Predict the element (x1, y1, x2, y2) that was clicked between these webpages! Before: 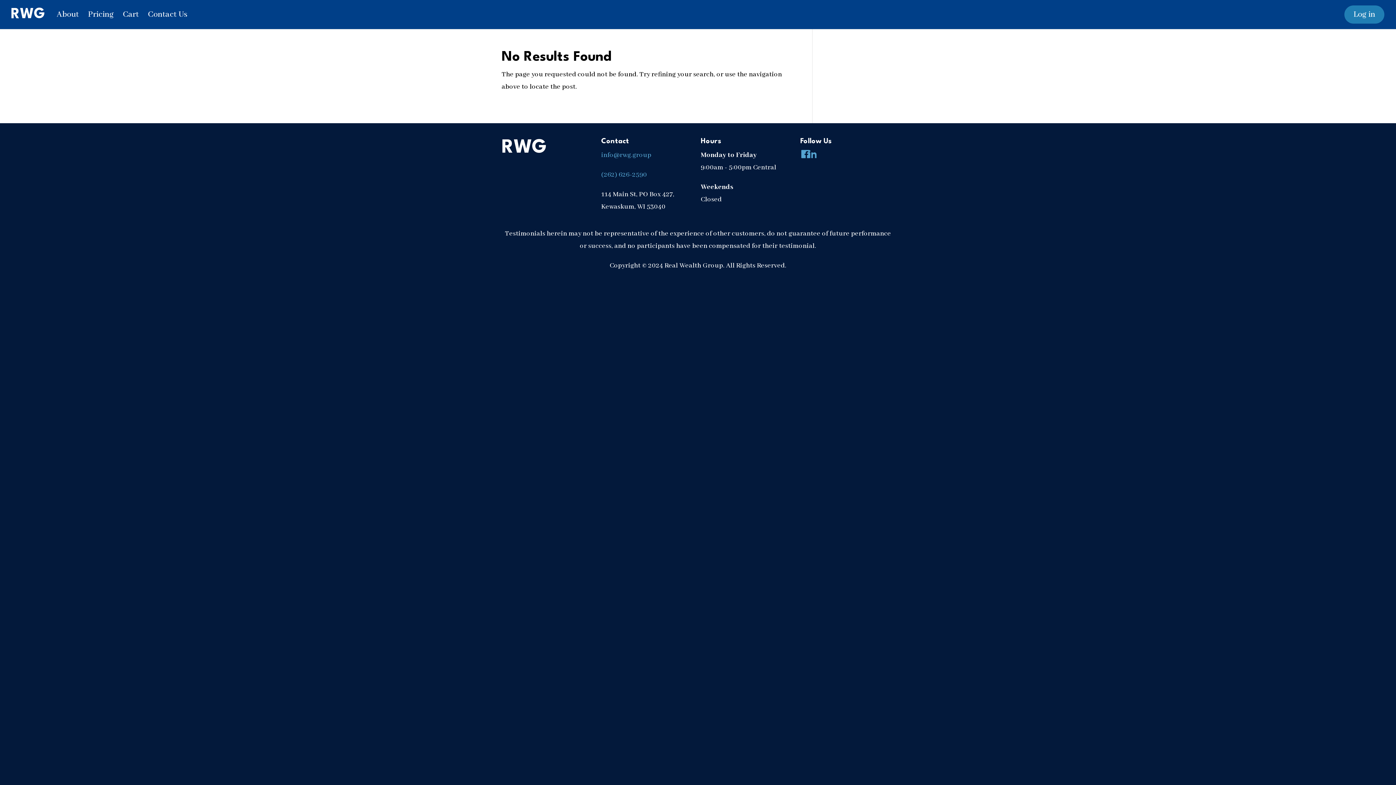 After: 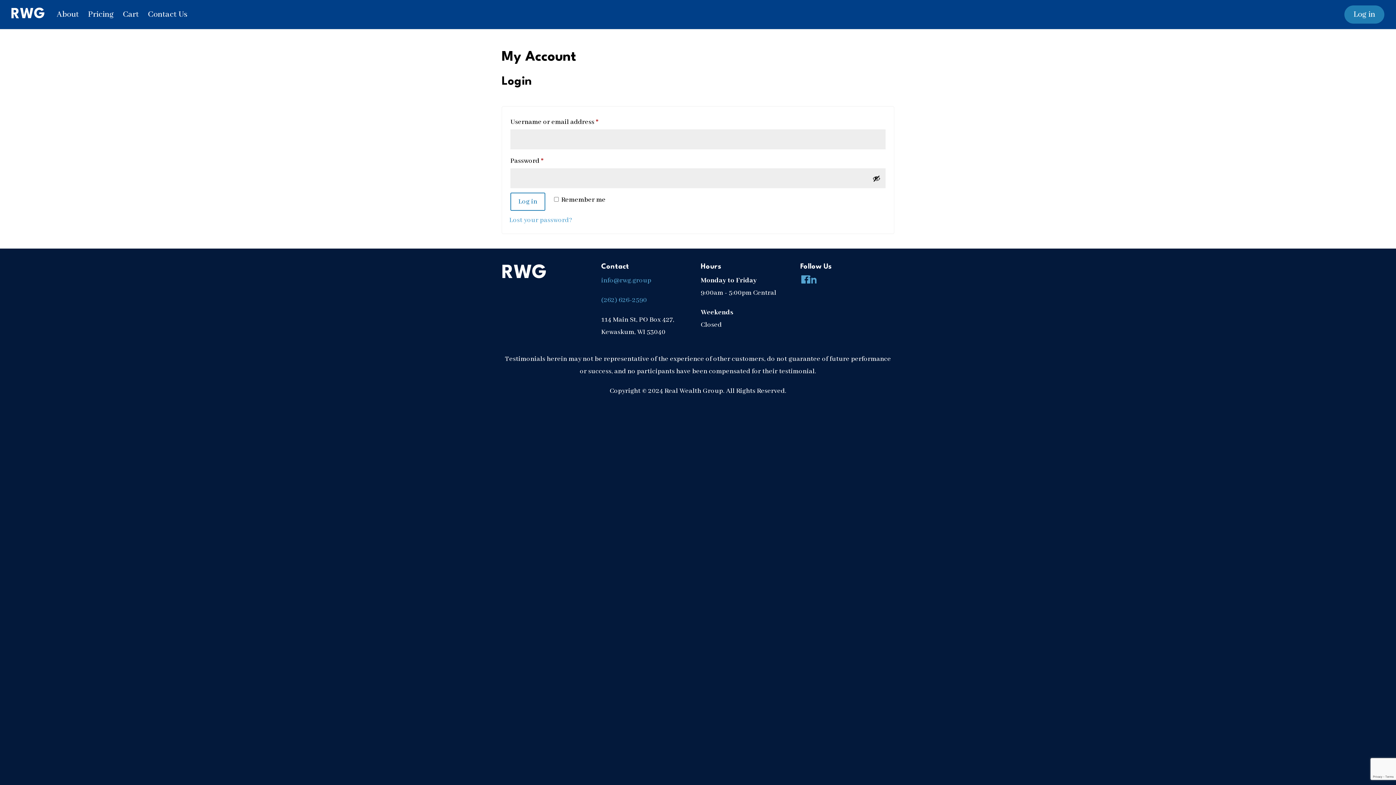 Action: label: Log in bbox: (1344, 5, 1384, 23)